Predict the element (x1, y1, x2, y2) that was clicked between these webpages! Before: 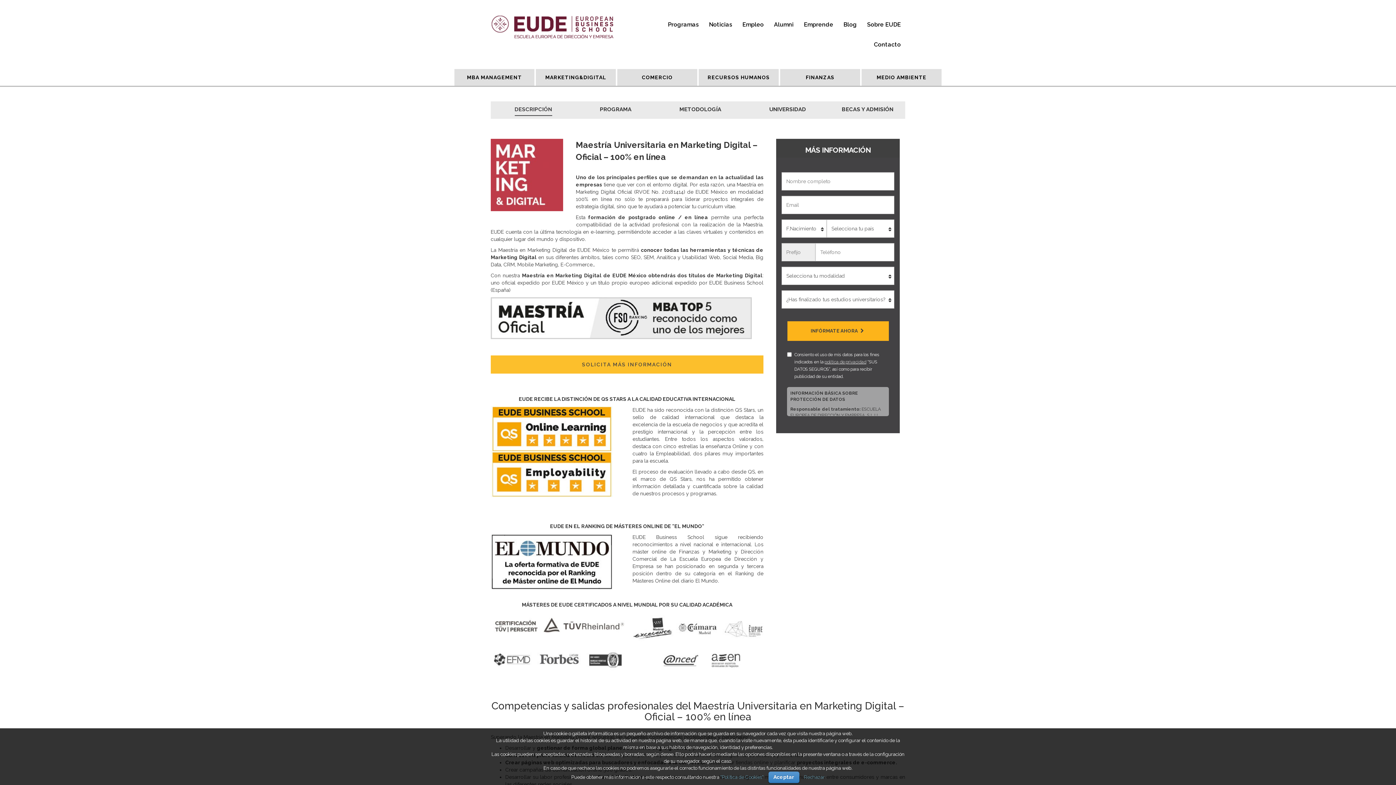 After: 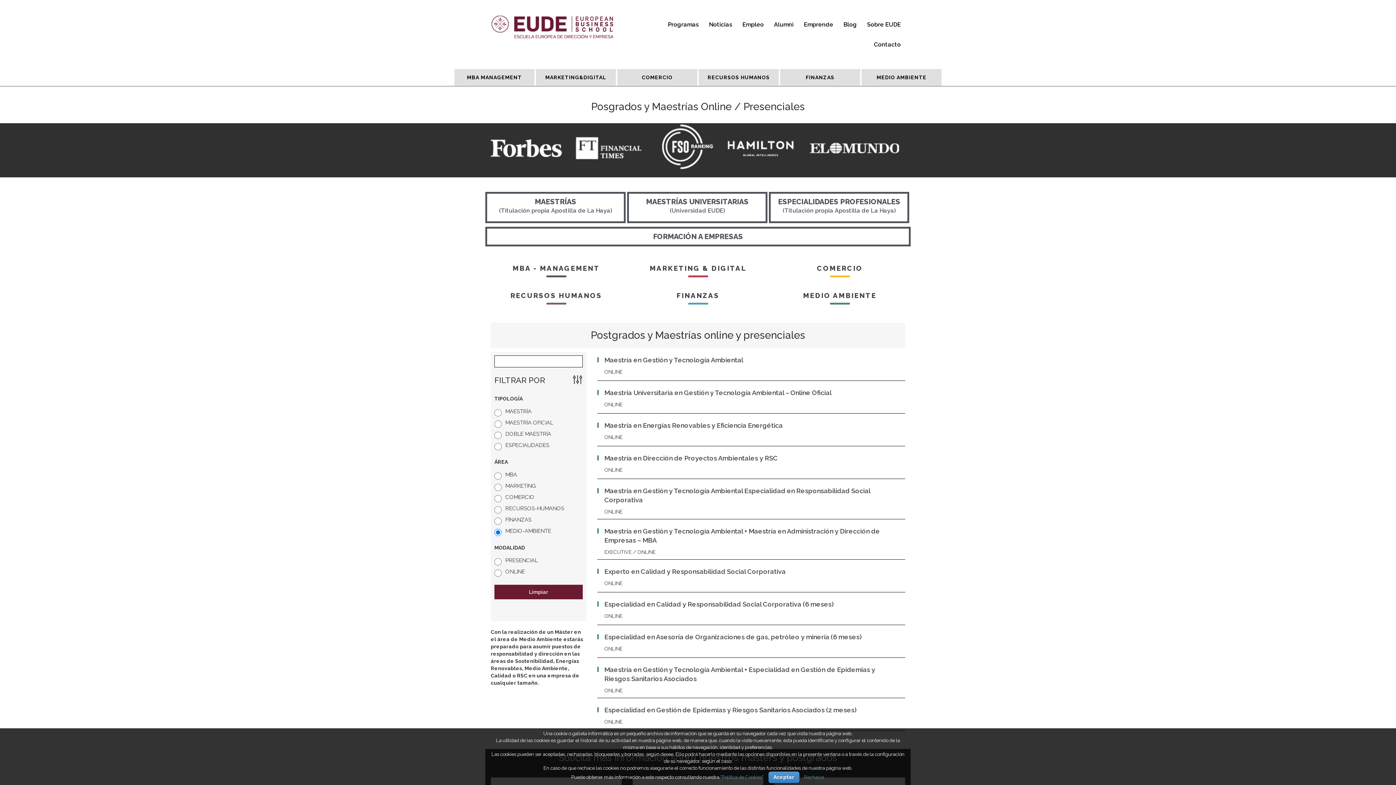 Action: bbox: (861, 69, 941, 85) label: MEDIO AMBIENTE